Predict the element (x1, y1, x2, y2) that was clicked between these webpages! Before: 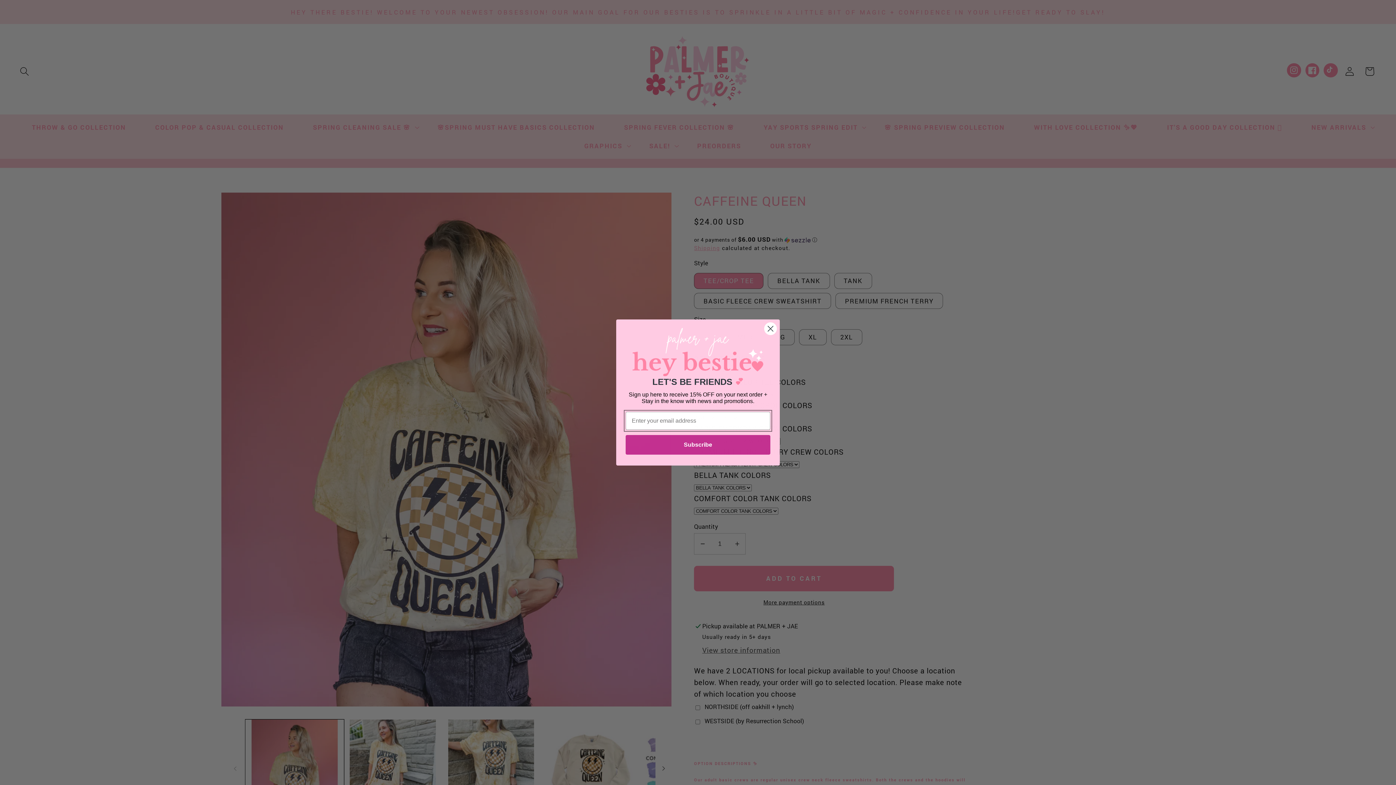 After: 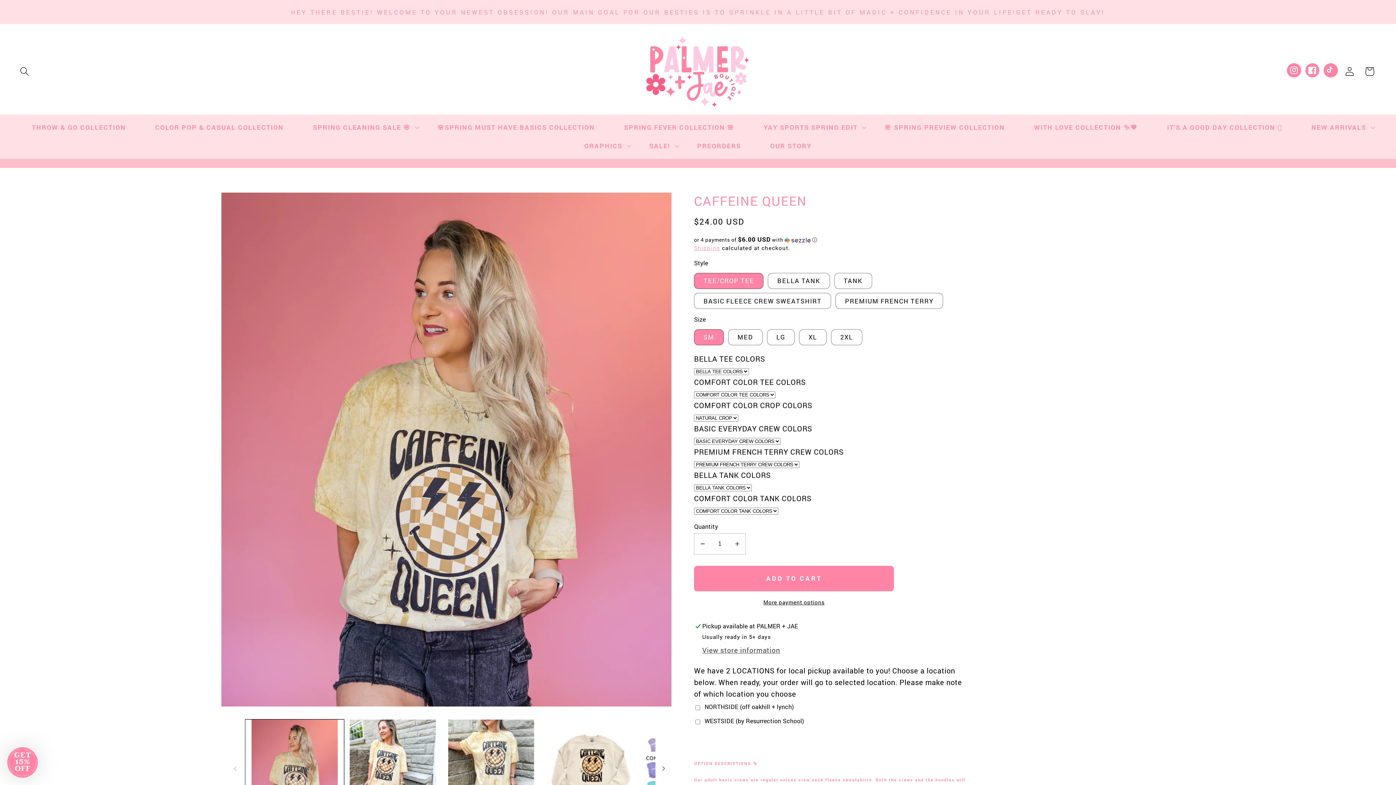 Action: label: Close dialog bbox: (764, 322, 777, 335)